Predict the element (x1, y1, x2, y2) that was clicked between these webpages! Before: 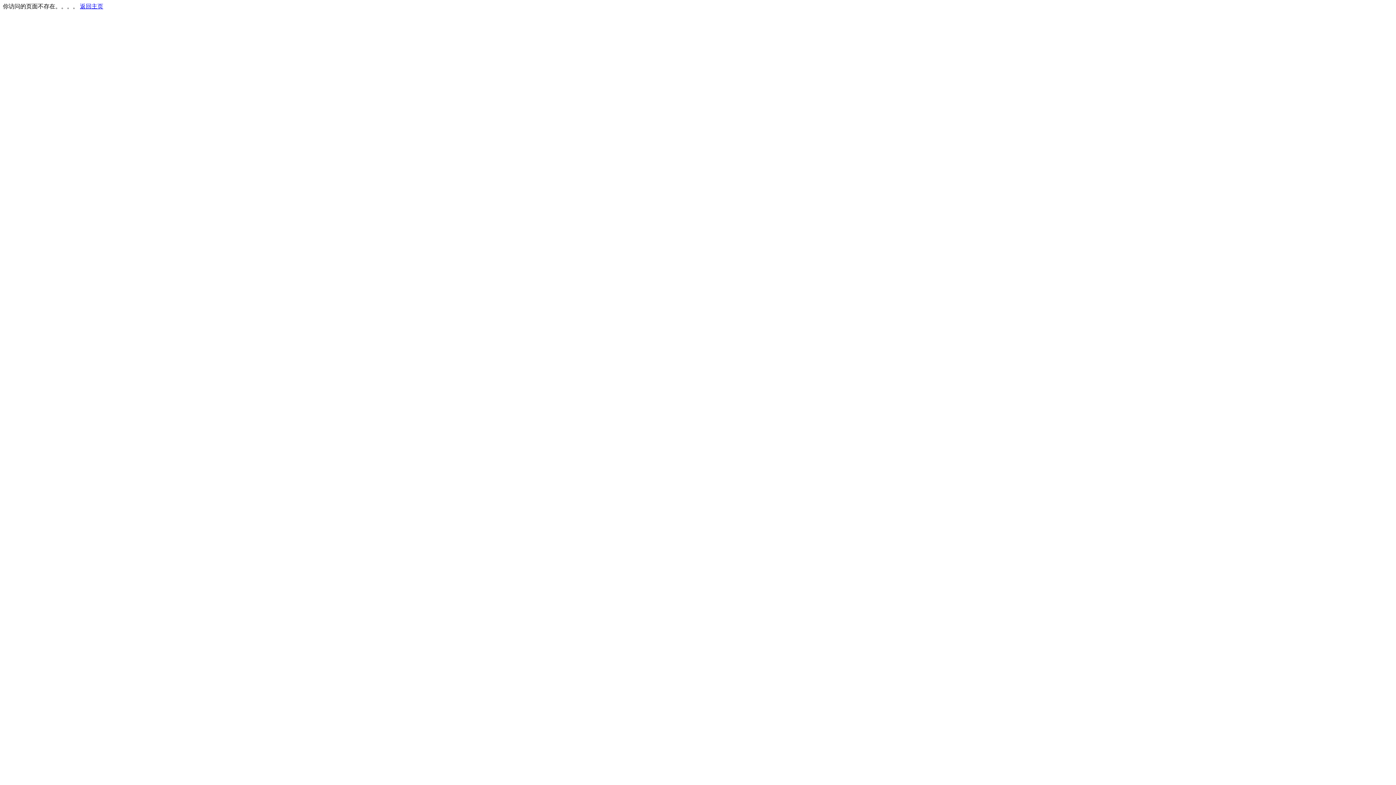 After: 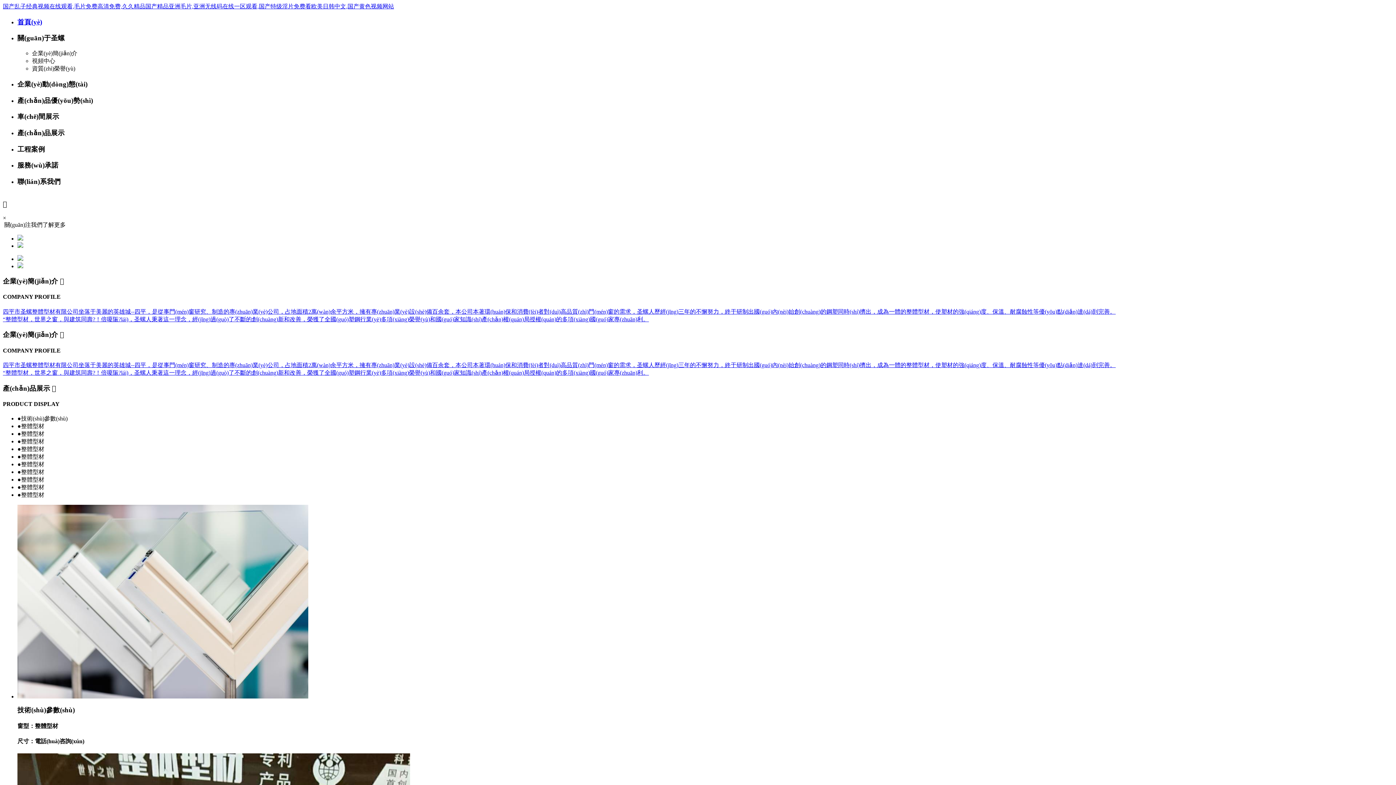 Action: label: 返回主页 bbox: (80, 3, 103, 9)